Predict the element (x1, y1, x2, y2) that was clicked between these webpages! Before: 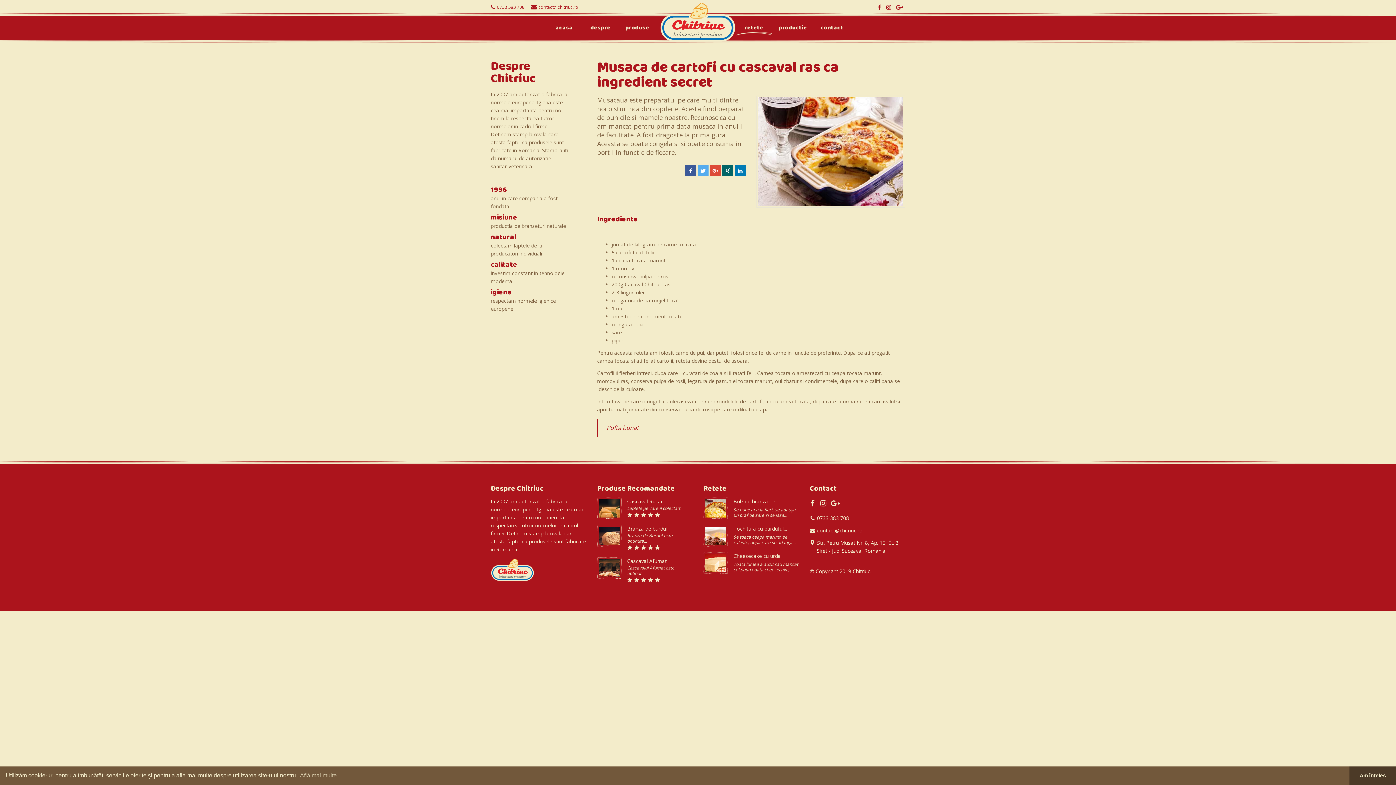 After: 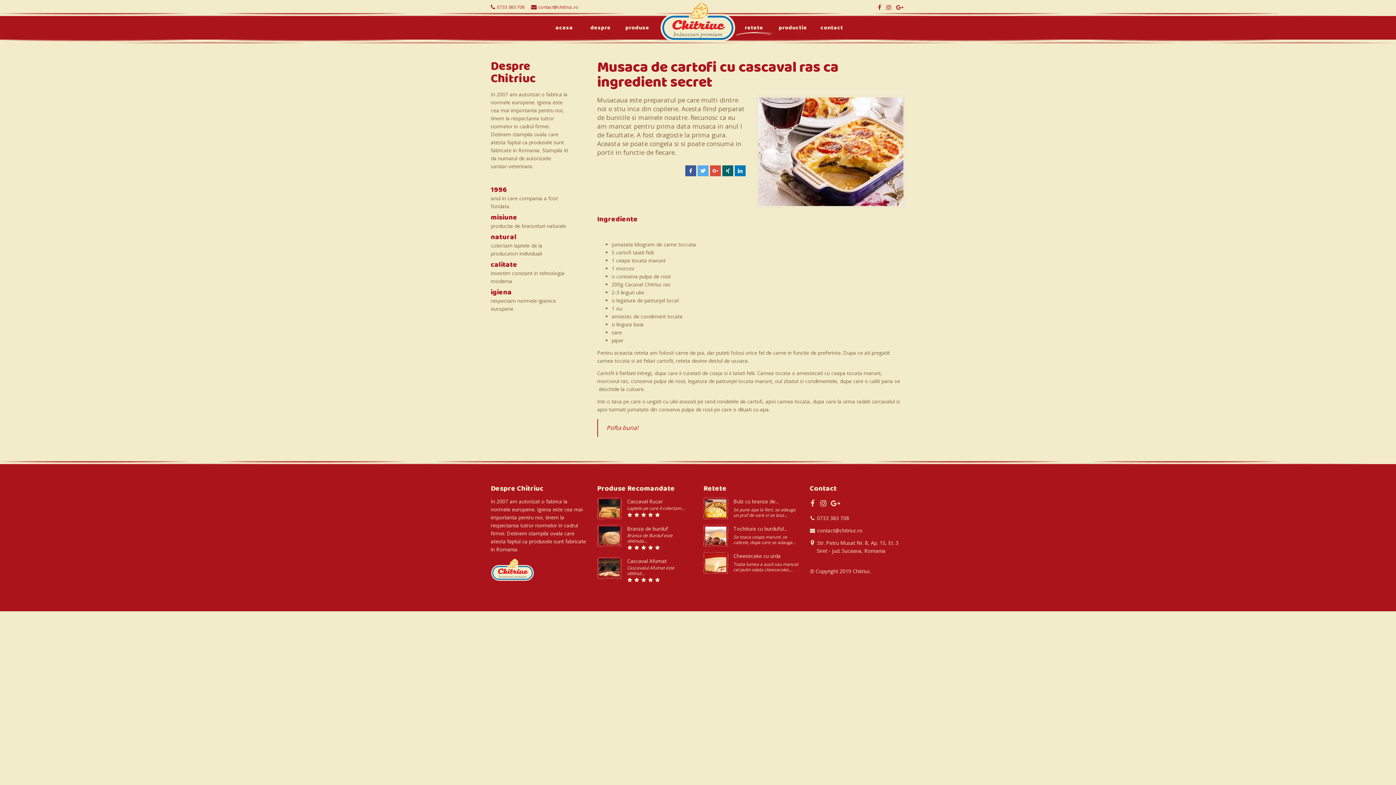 Action: label: dismiss cookie message bbox: (1349, 766, 1396, 785)